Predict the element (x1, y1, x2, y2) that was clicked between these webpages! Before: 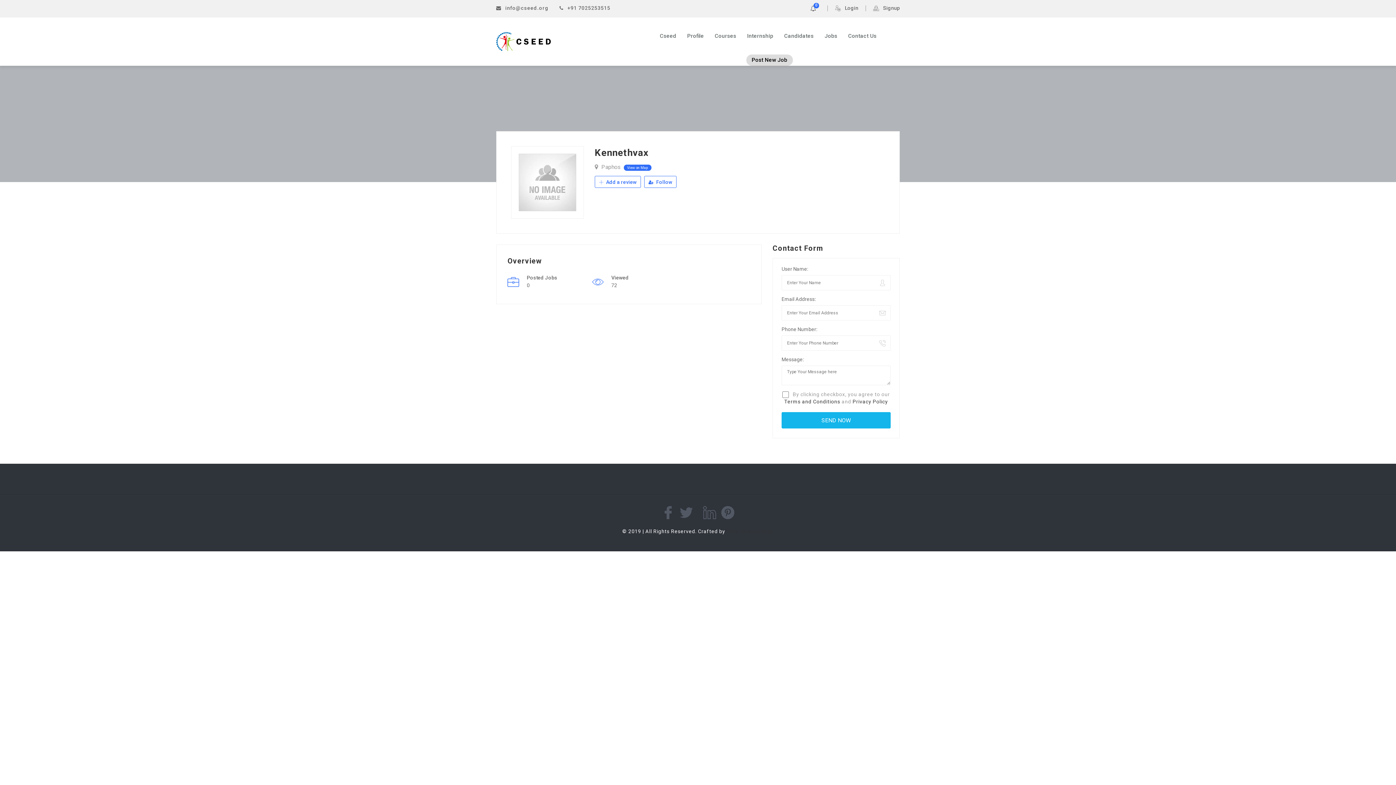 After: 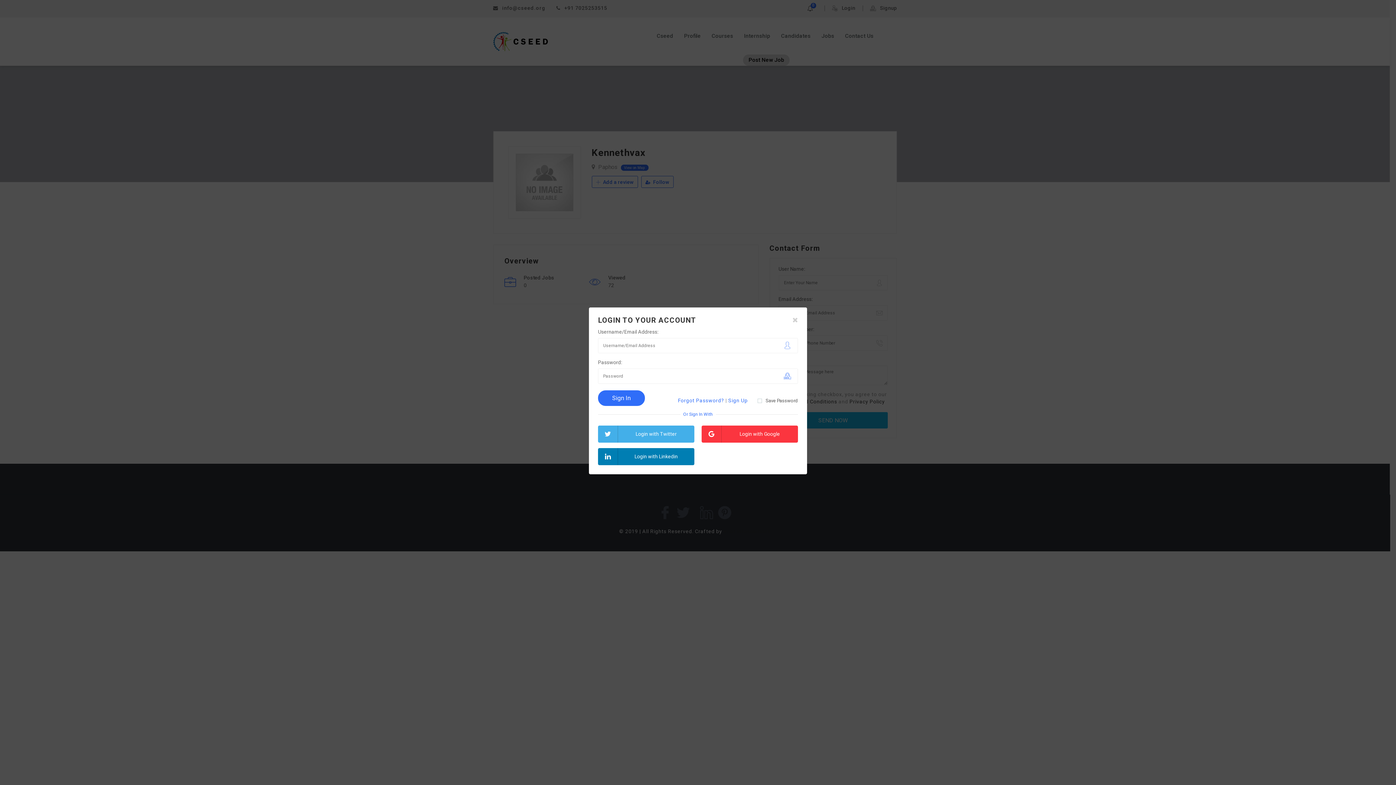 Action: bbox: (835, 5, 858, 11) label: Login